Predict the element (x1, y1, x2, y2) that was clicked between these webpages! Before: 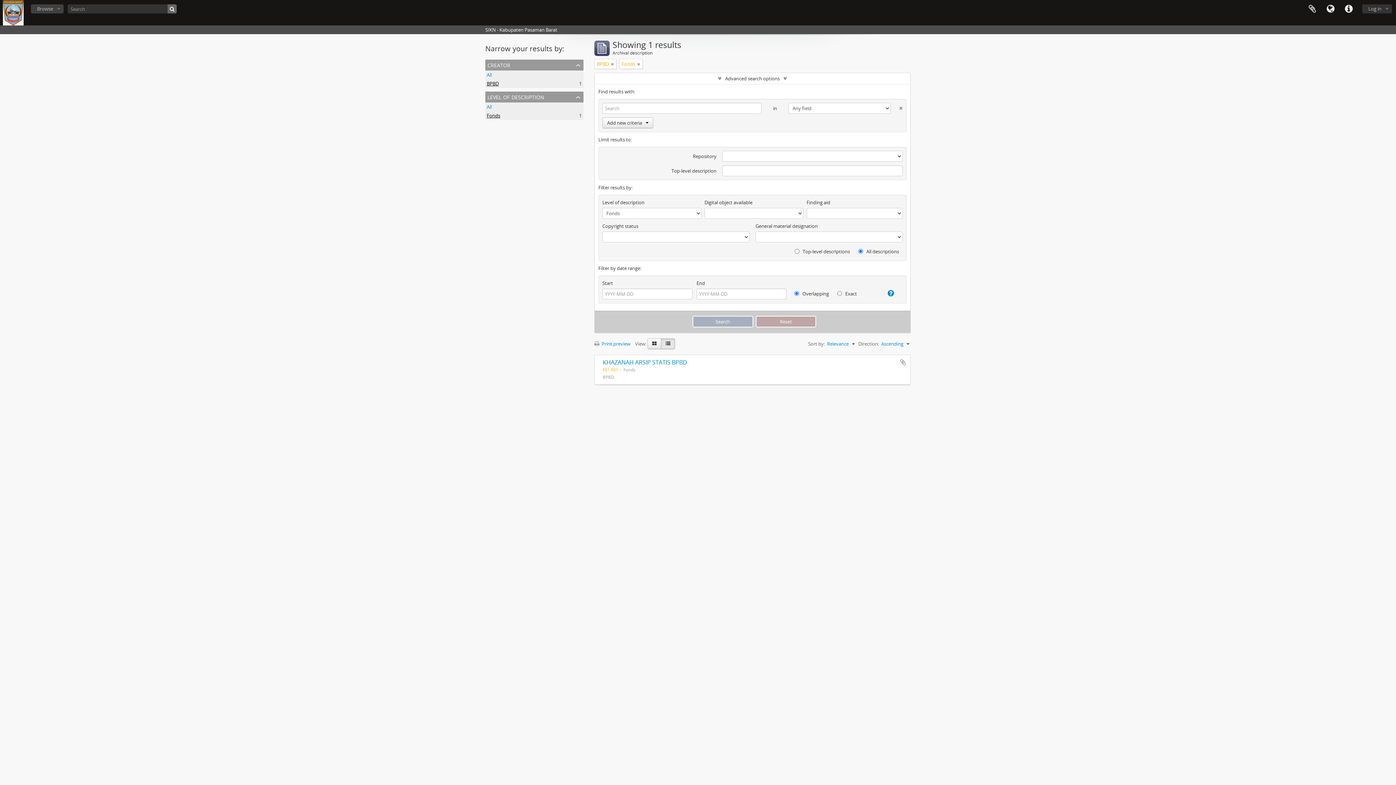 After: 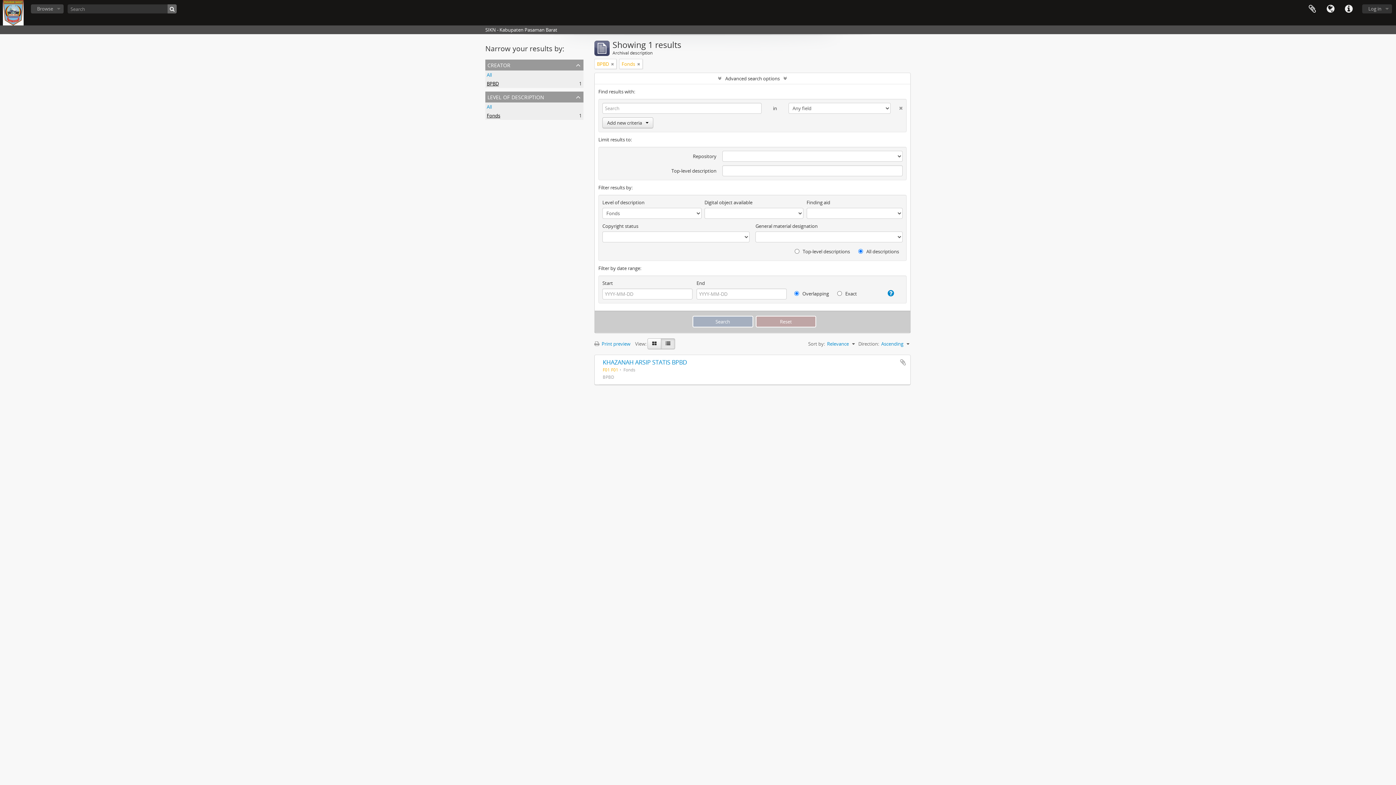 Action: bbox: (890, 102, 902, 110)